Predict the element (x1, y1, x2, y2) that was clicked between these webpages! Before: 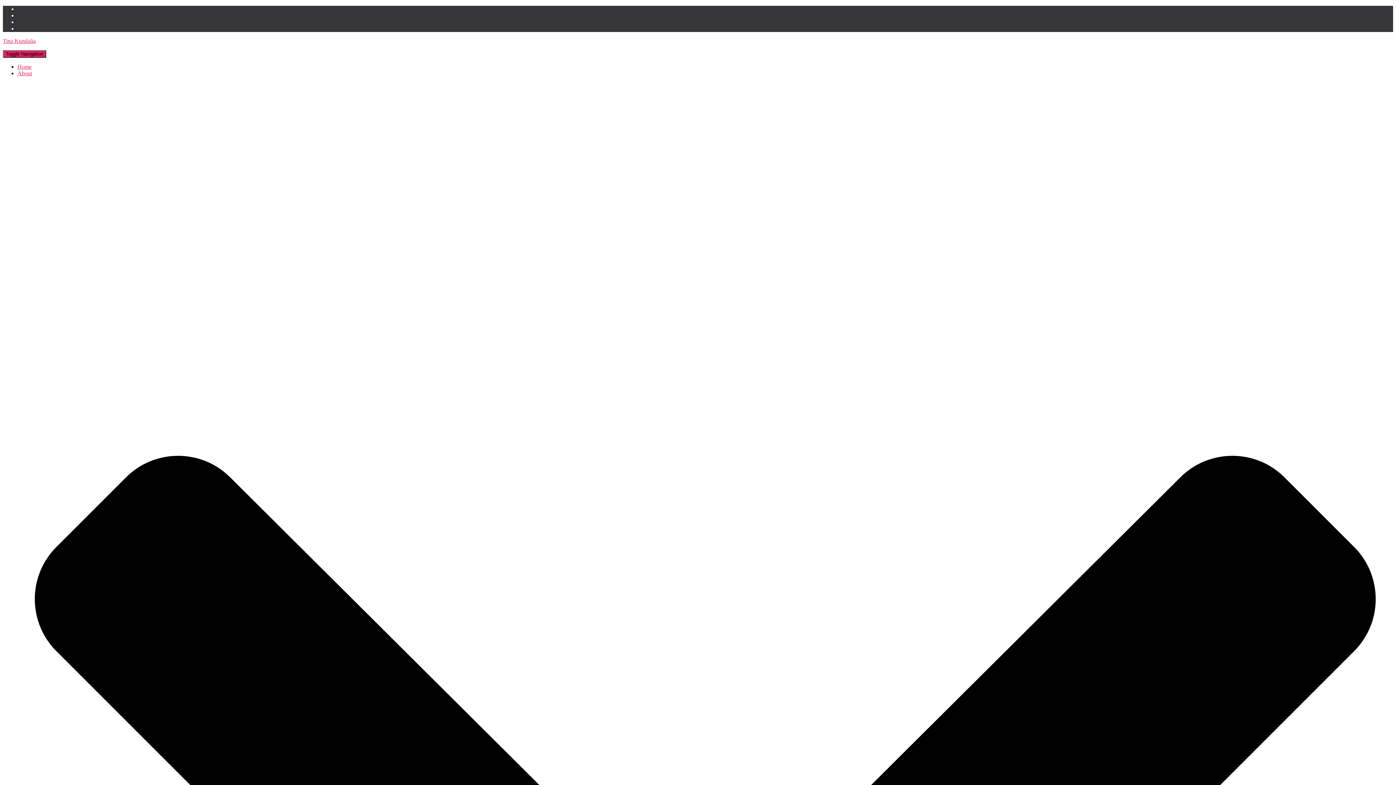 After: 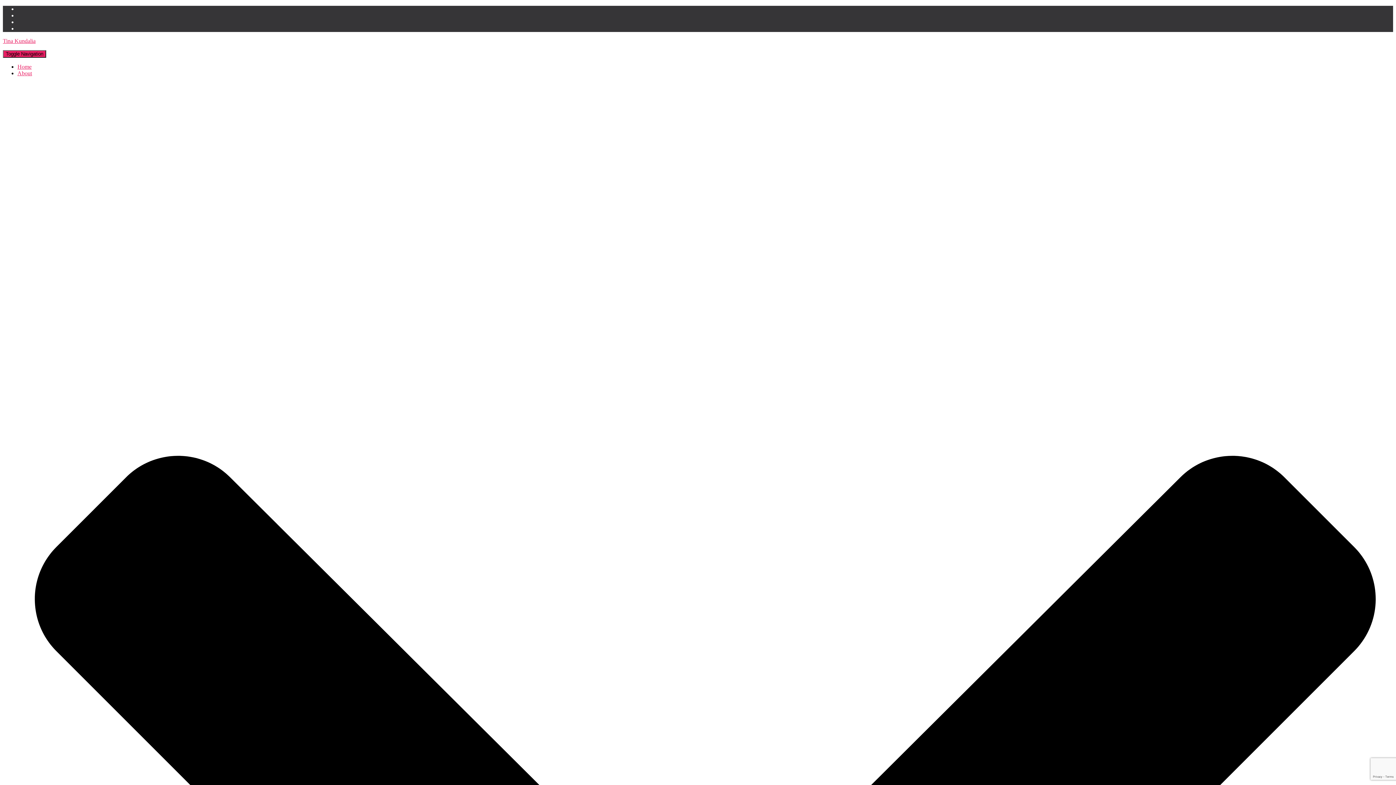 Action: label: Home bbox: (17, 63, 31, 69)